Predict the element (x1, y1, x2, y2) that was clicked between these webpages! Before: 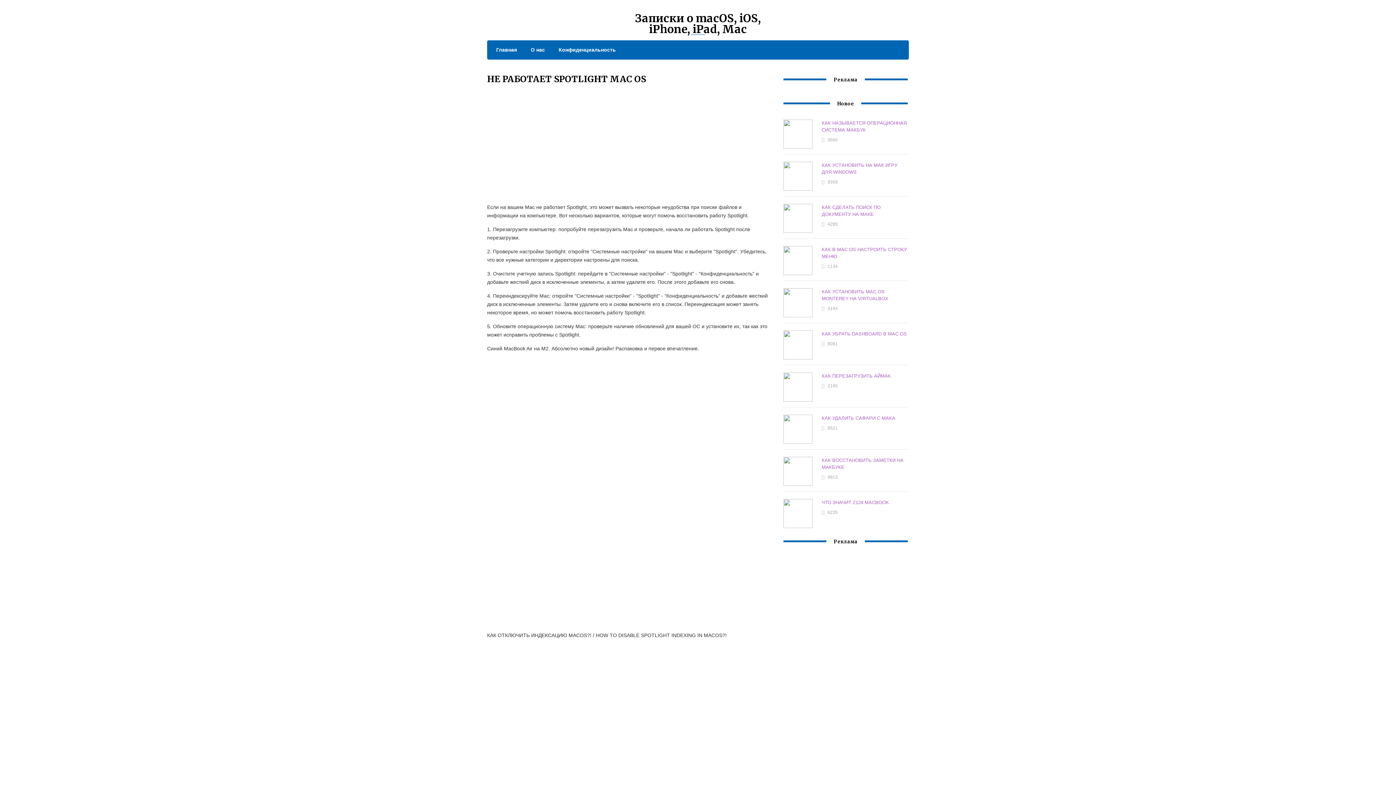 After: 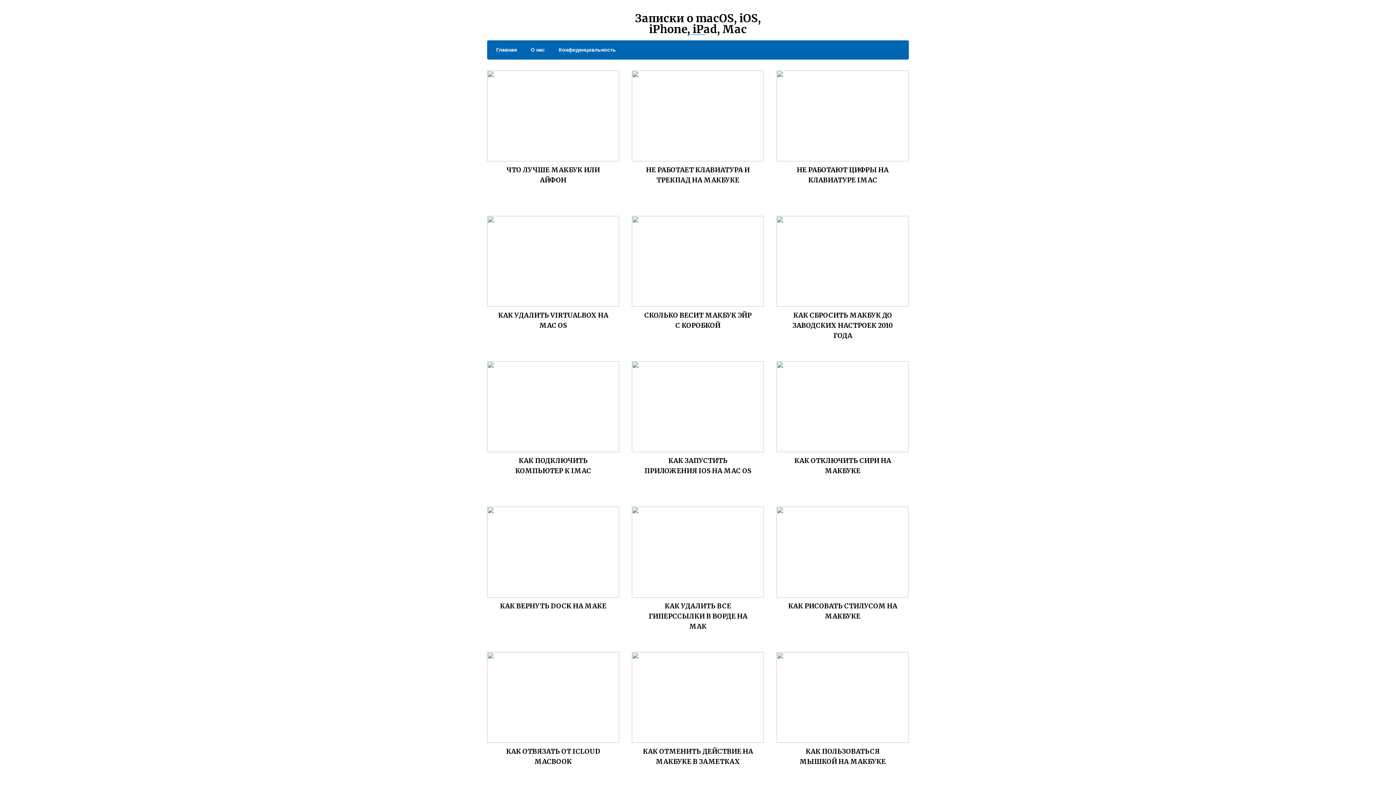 Action: bbox: (489, 45, 517, 54) label: Главная